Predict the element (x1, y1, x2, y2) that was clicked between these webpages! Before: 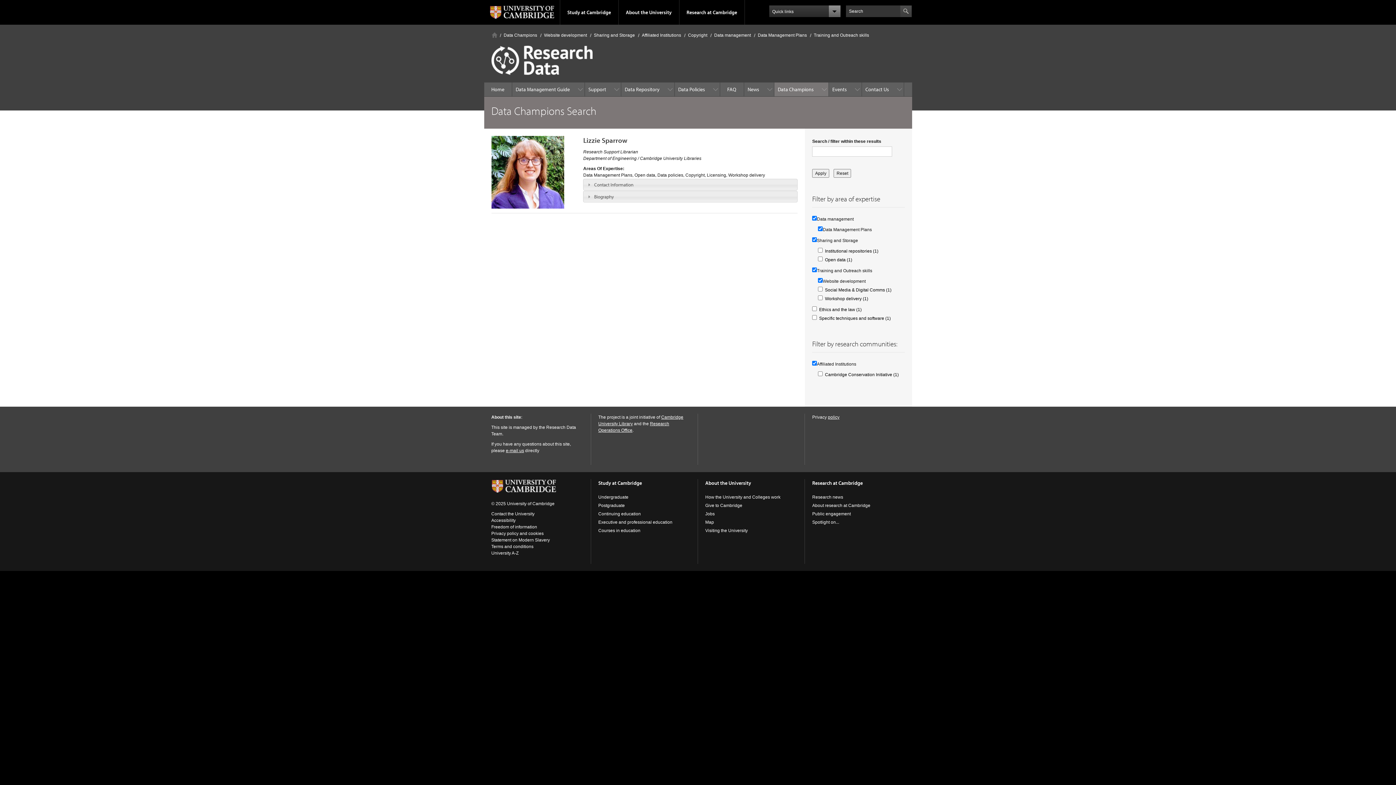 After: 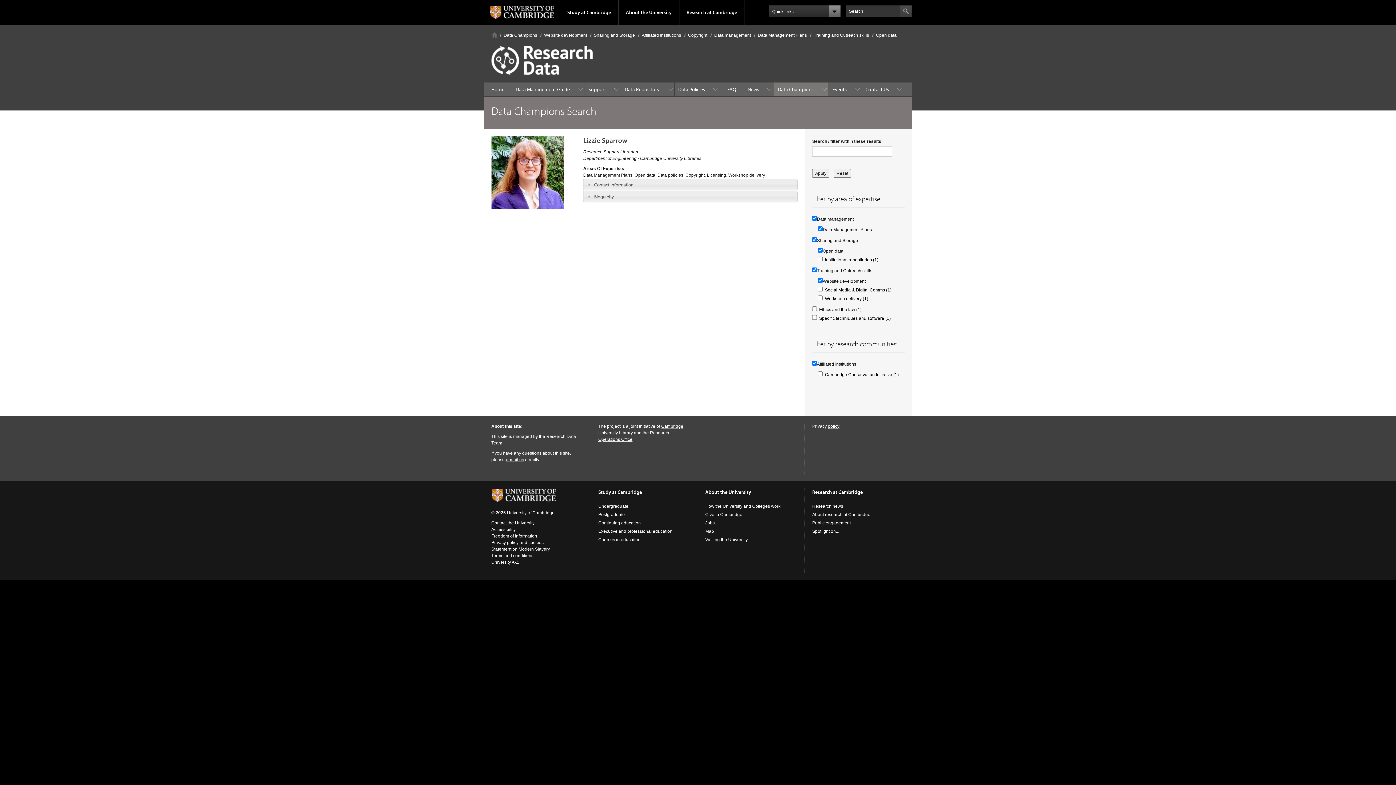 Action: bbox: (825, 257, 852, 262) label: Open data (1)
Apply Open data filter